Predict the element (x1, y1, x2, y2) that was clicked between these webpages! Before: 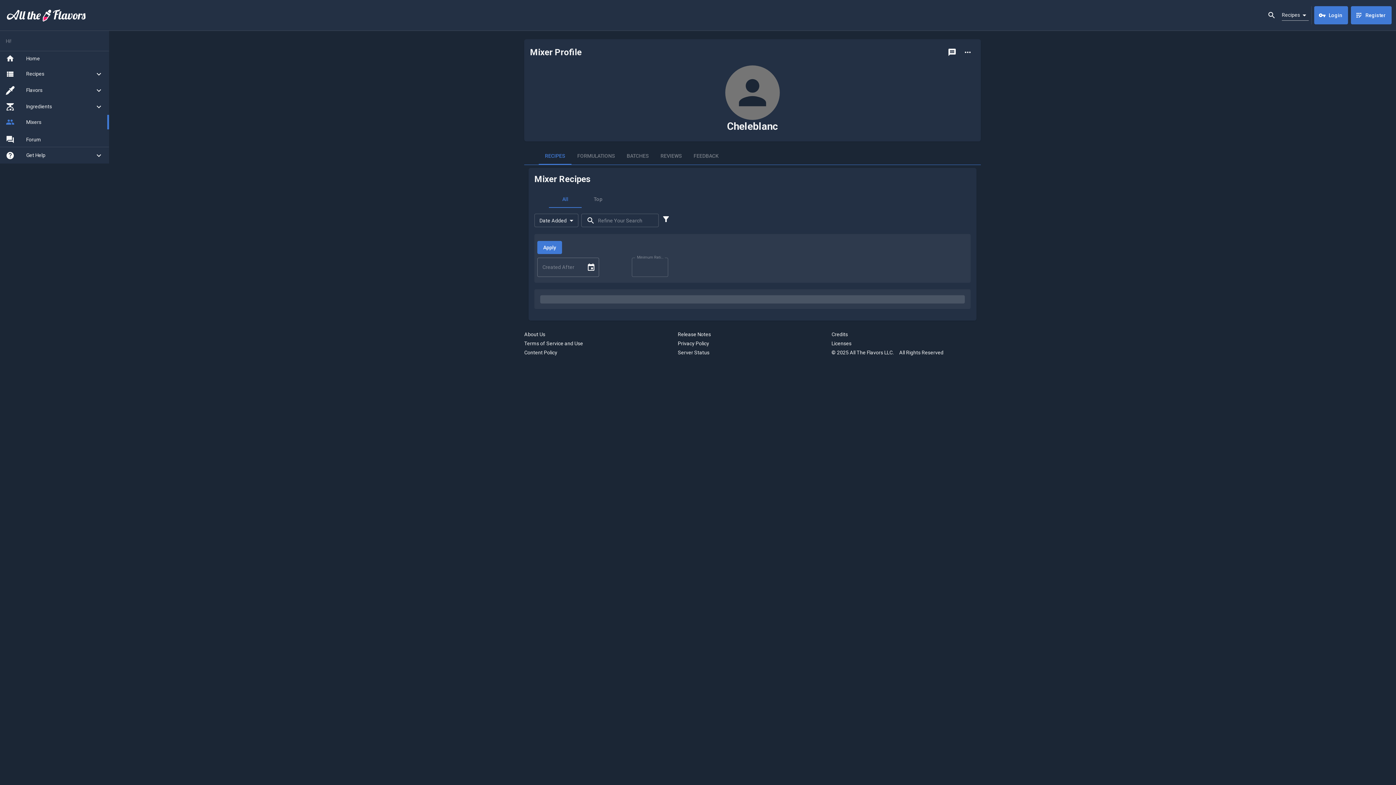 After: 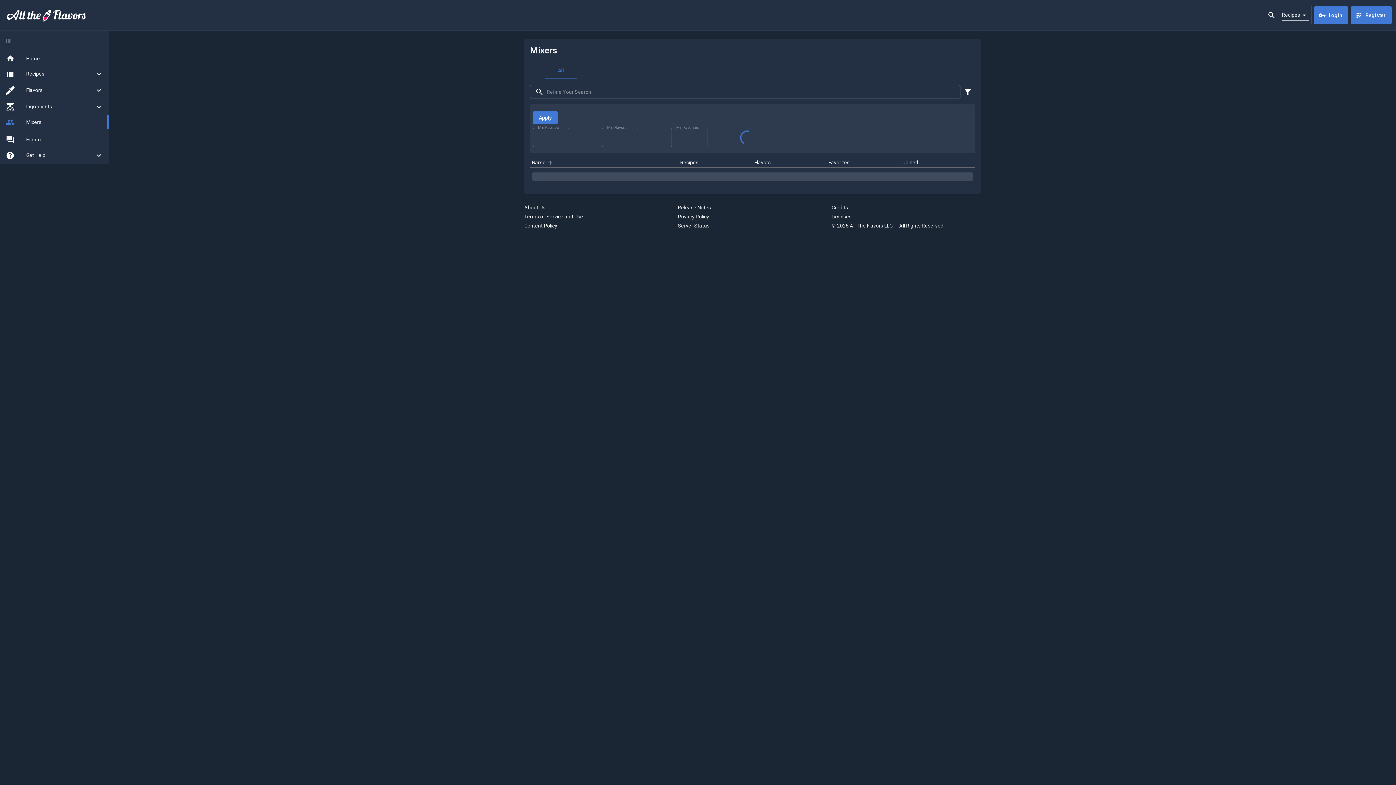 Action: bbox: (0, 114, 109, 129) label: Mixers